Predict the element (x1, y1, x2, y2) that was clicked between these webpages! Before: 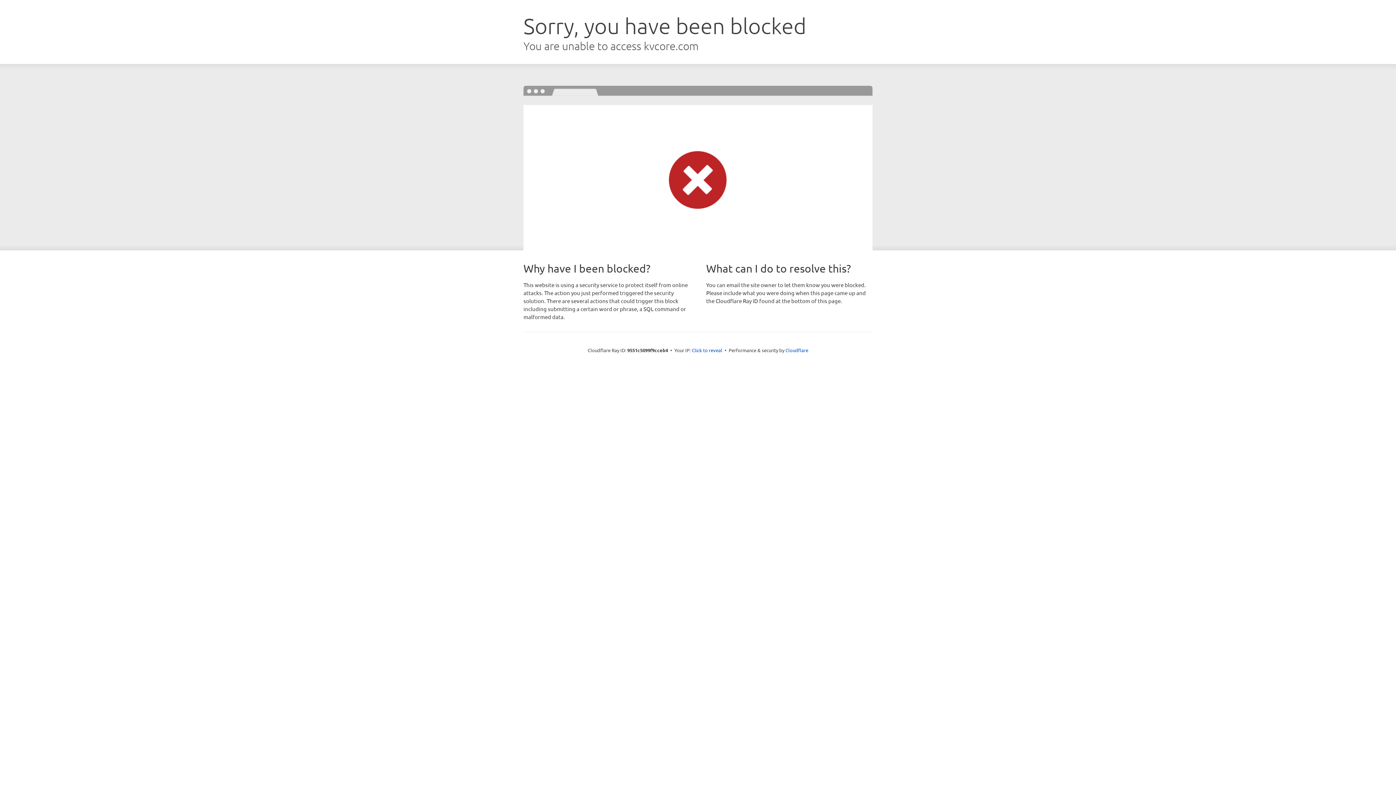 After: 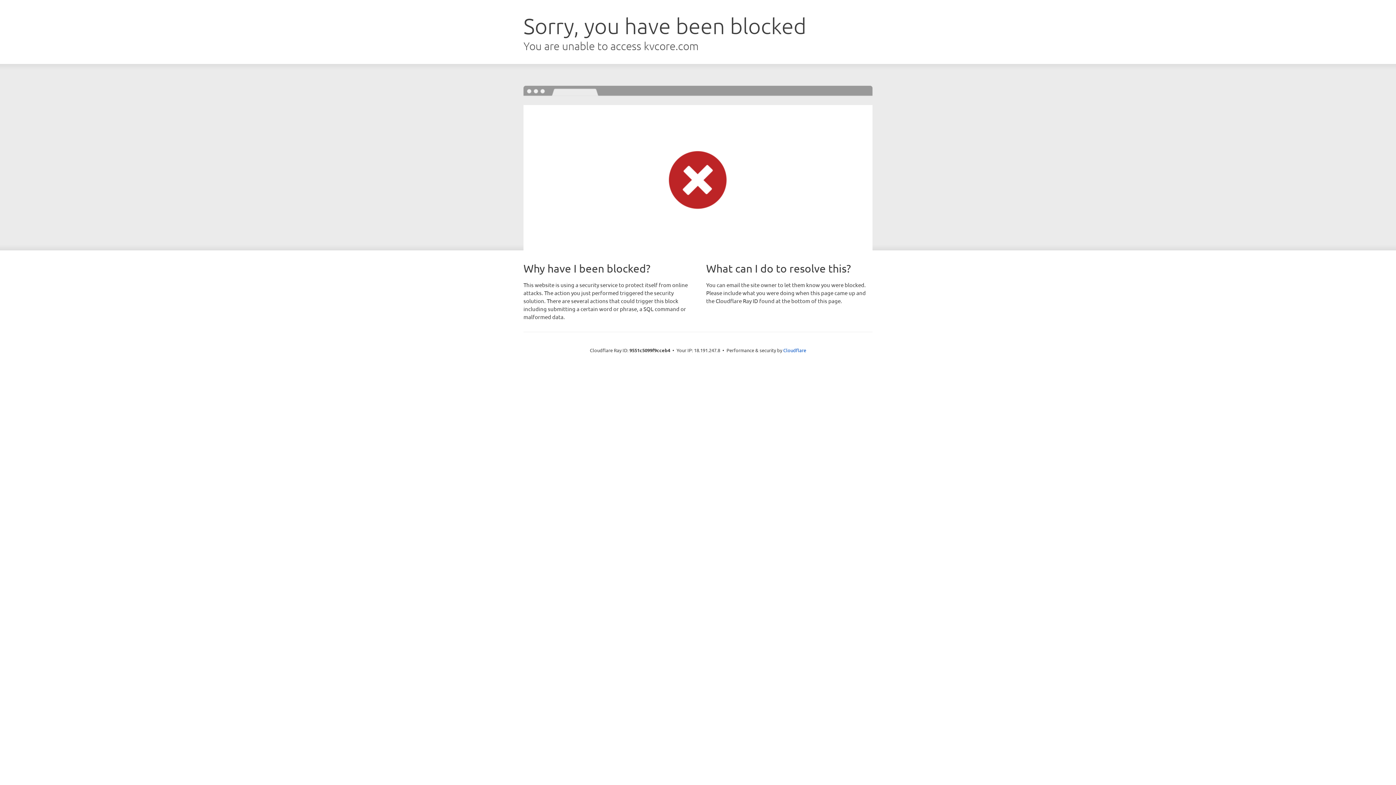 Action: bbox: (692, 346, 722, 353) label: Click to reveal